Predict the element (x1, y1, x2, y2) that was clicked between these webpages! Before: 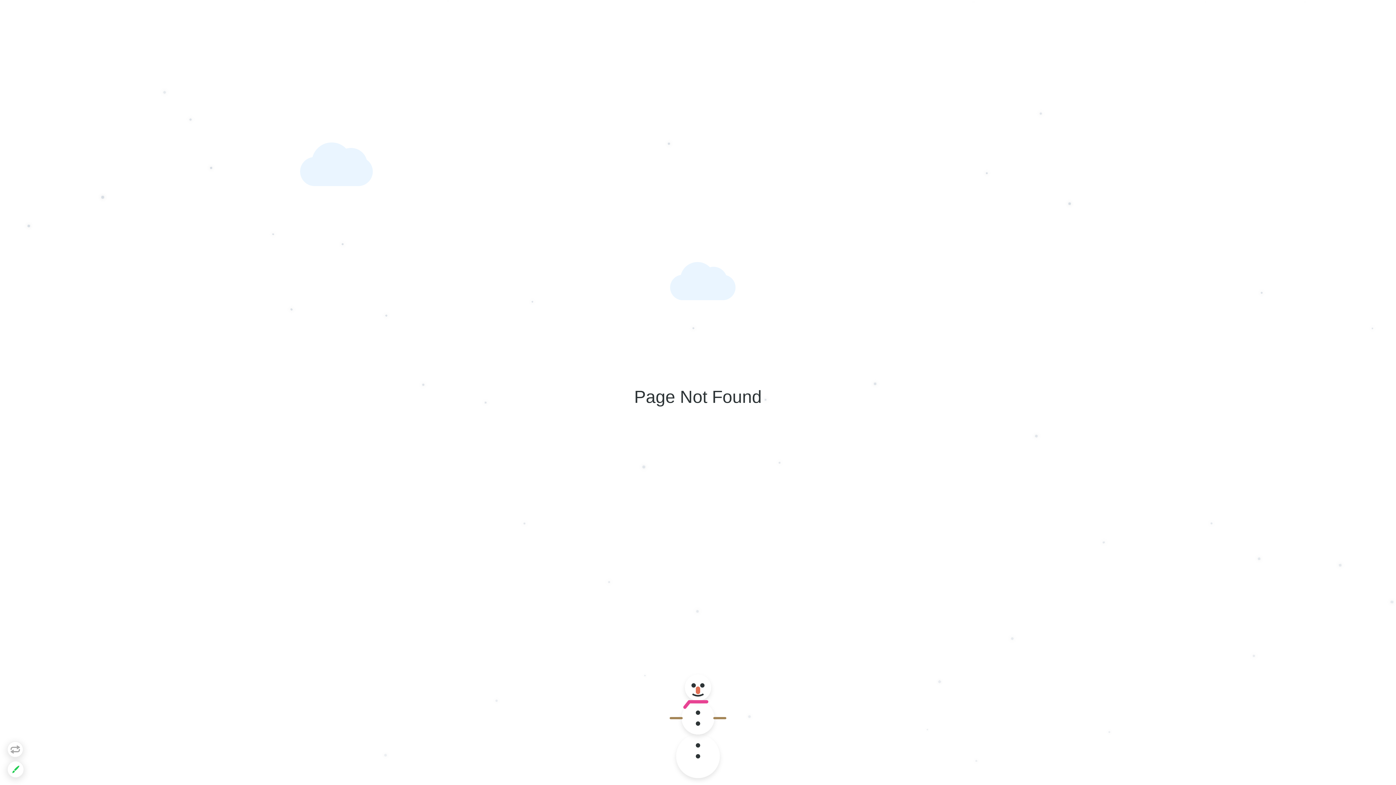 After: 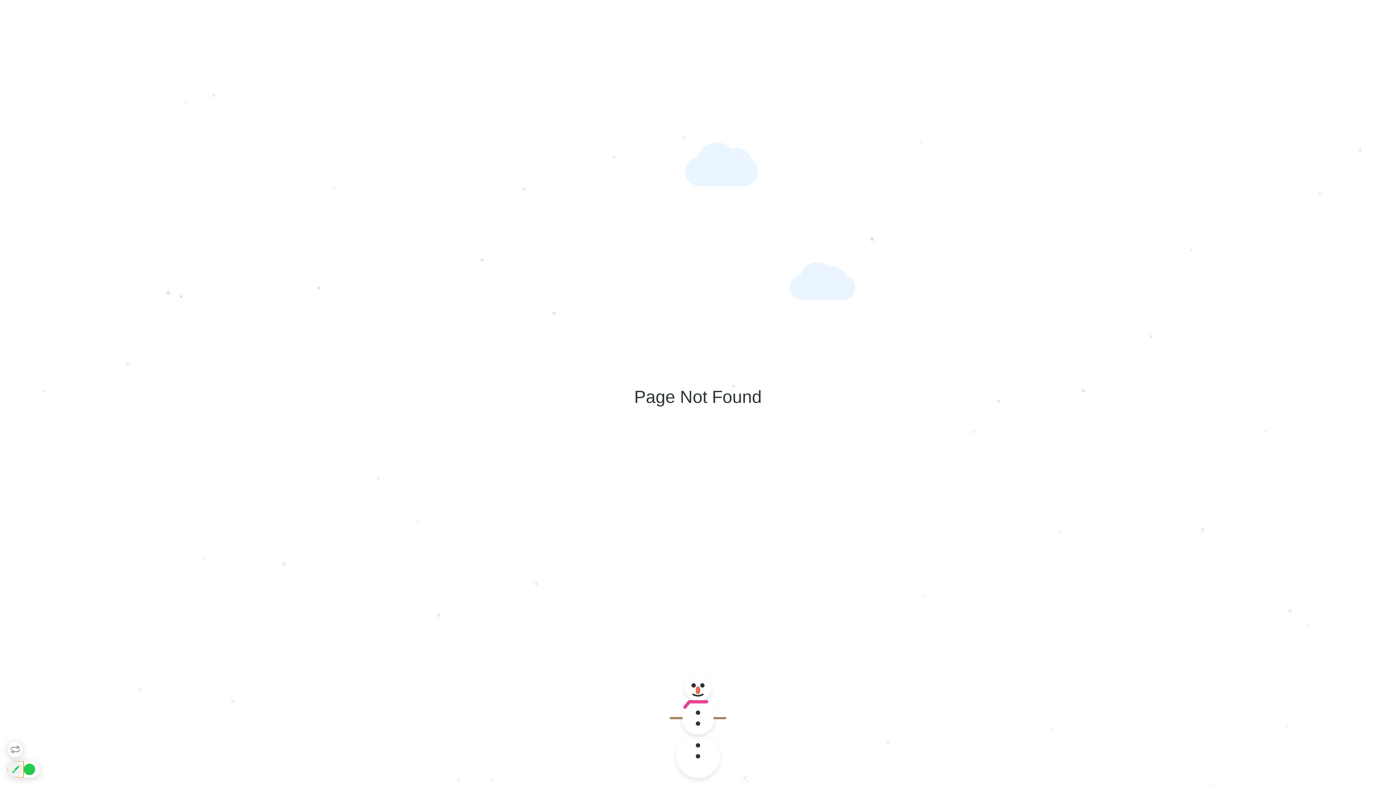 Action: bbox: (7, 761, 23, 777)